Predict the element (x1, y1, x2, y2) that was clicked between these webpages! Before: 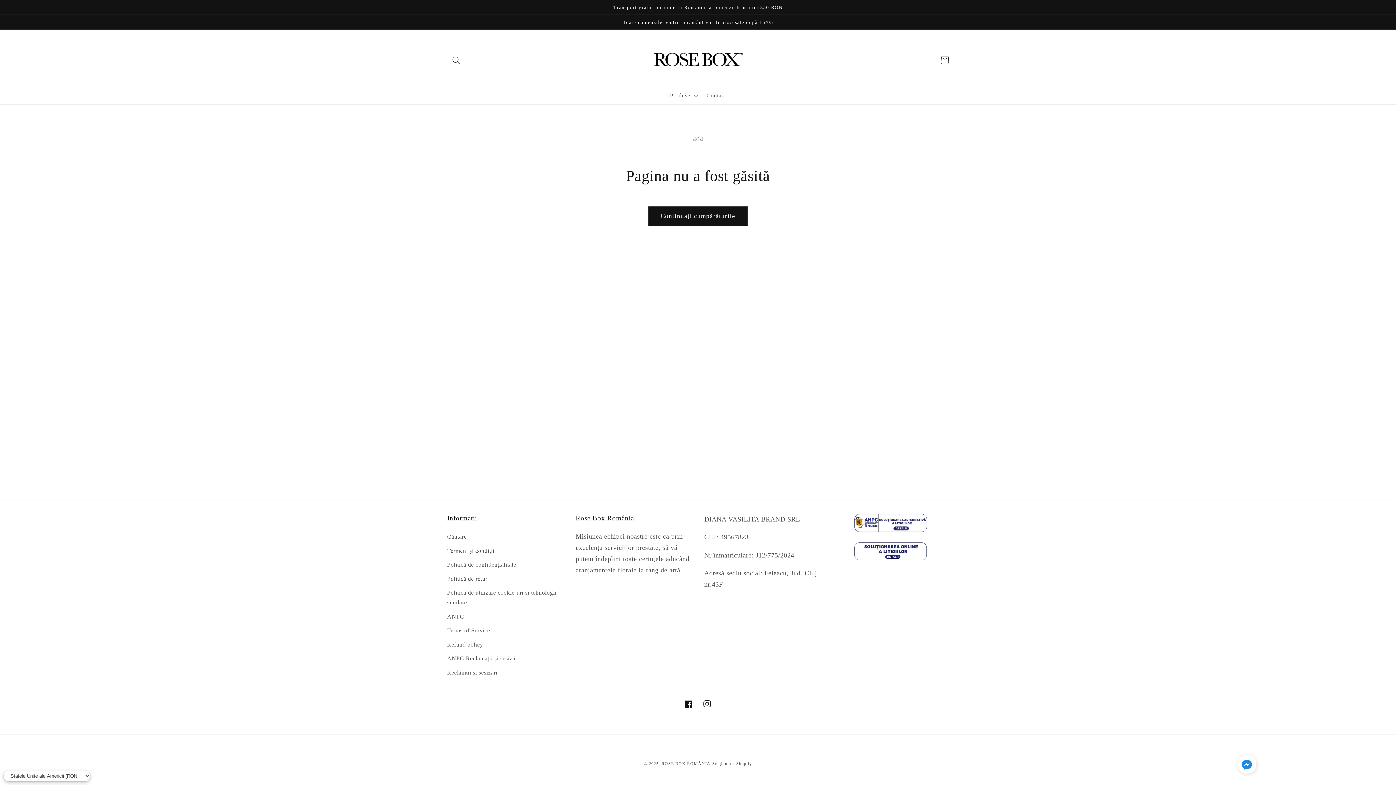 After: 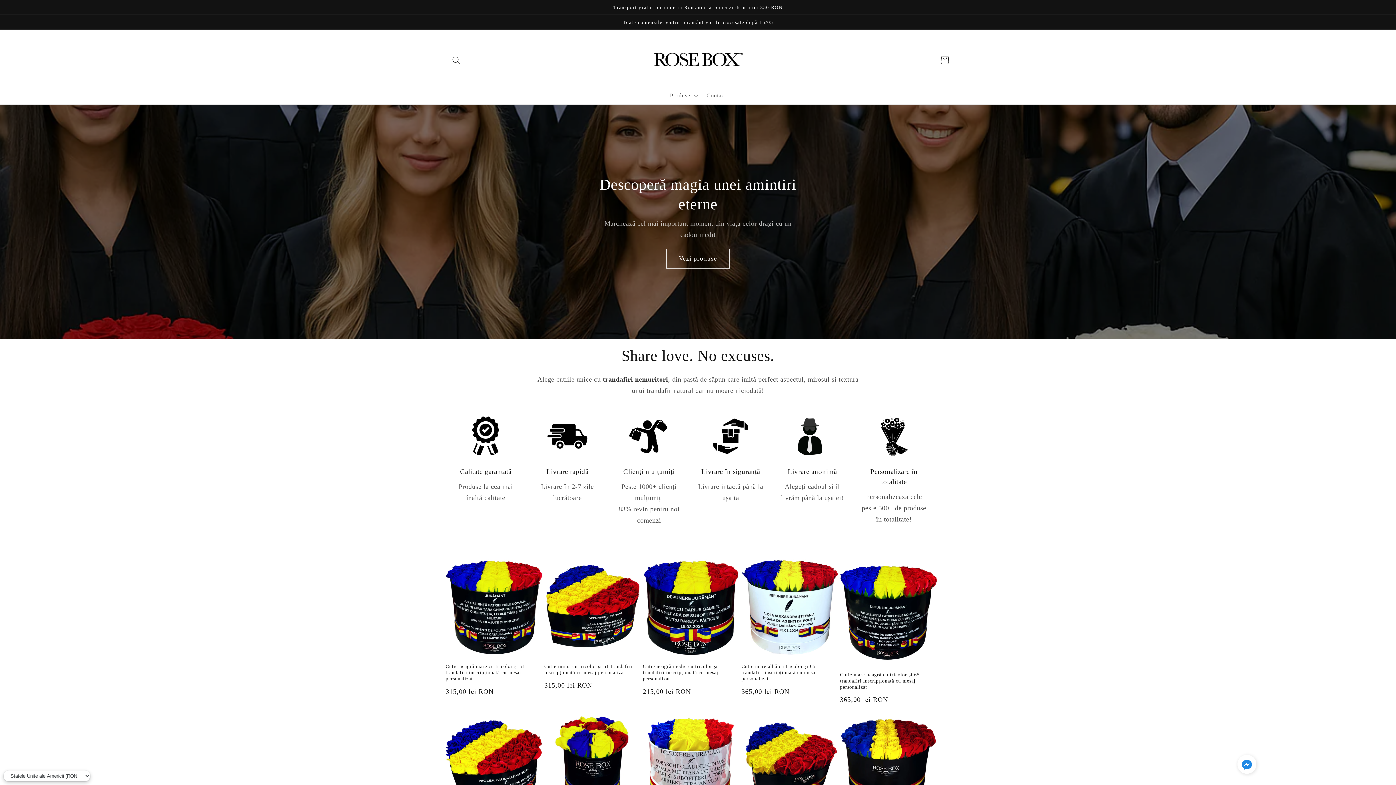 Action: label: ROSE BOX ROMÂNIA bbox: (661, 761, 710, 766)